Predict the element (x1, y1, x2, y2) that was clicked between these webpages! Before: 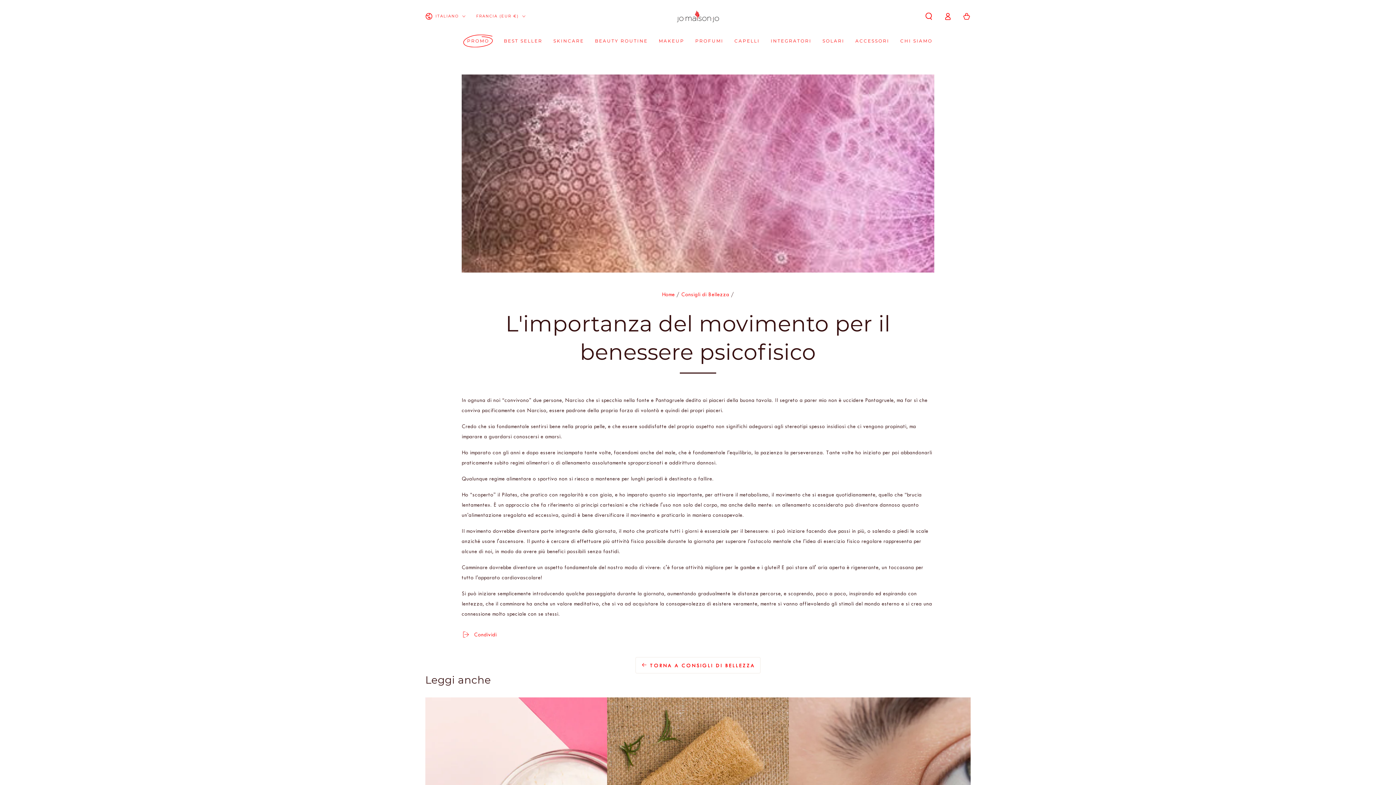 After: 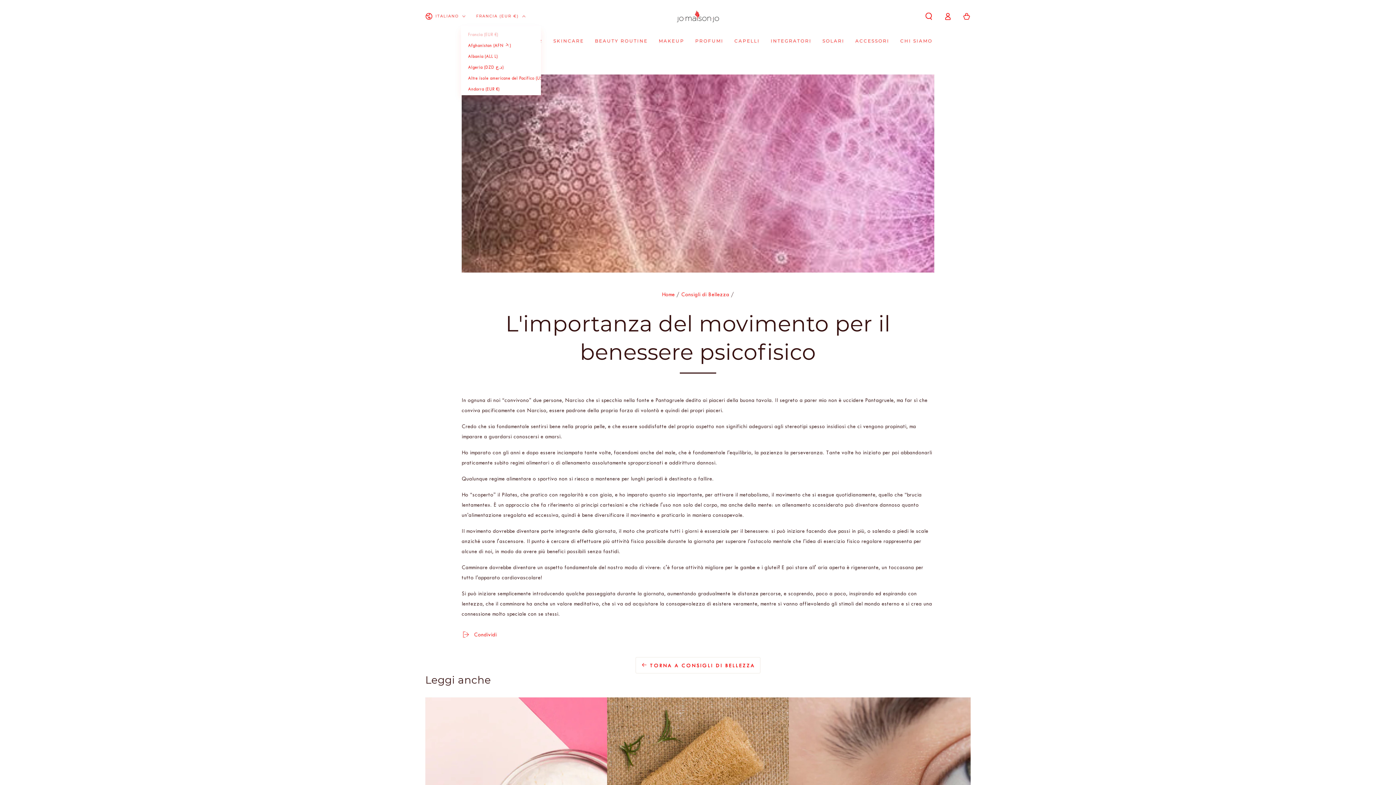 Action: label: FRANCIA (EUR €) bbox: (476, 8, 525, 24)